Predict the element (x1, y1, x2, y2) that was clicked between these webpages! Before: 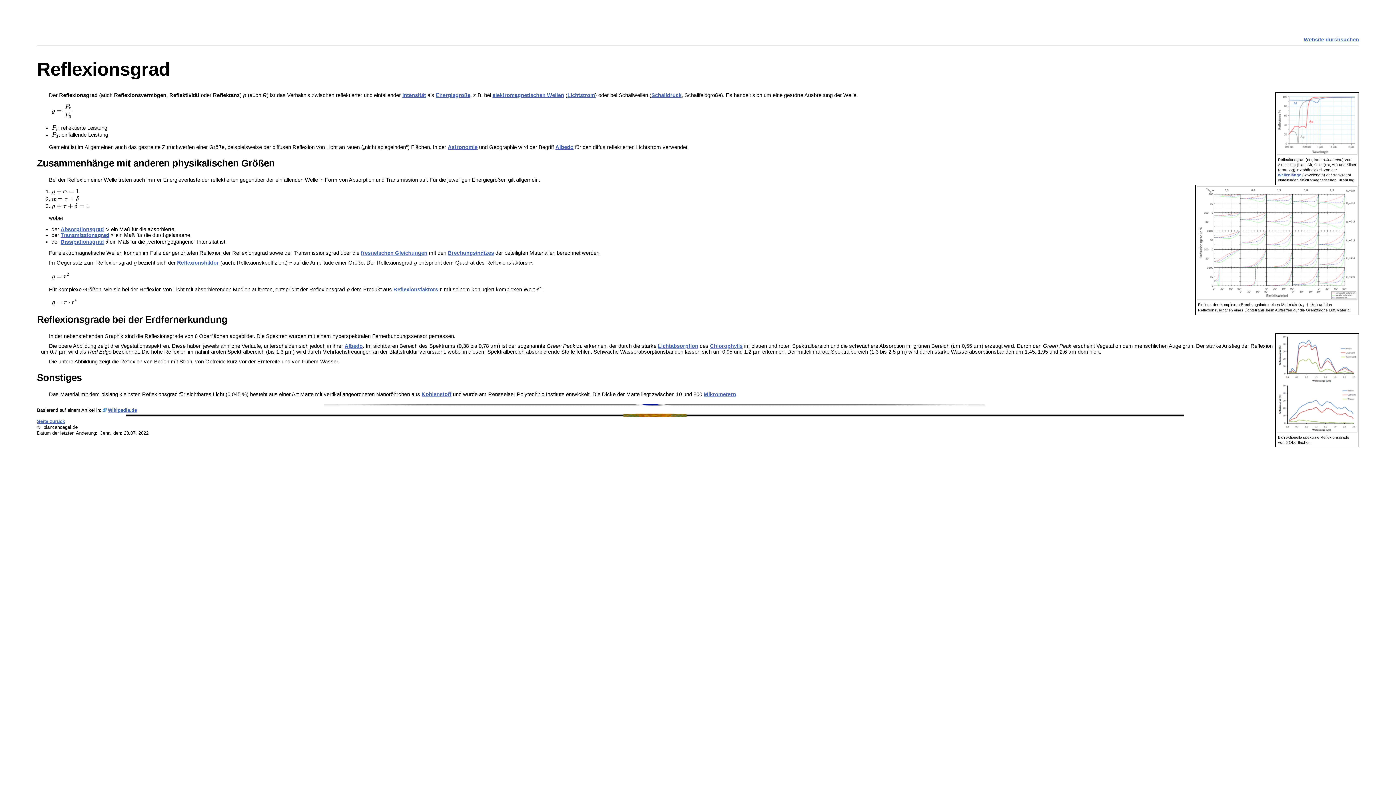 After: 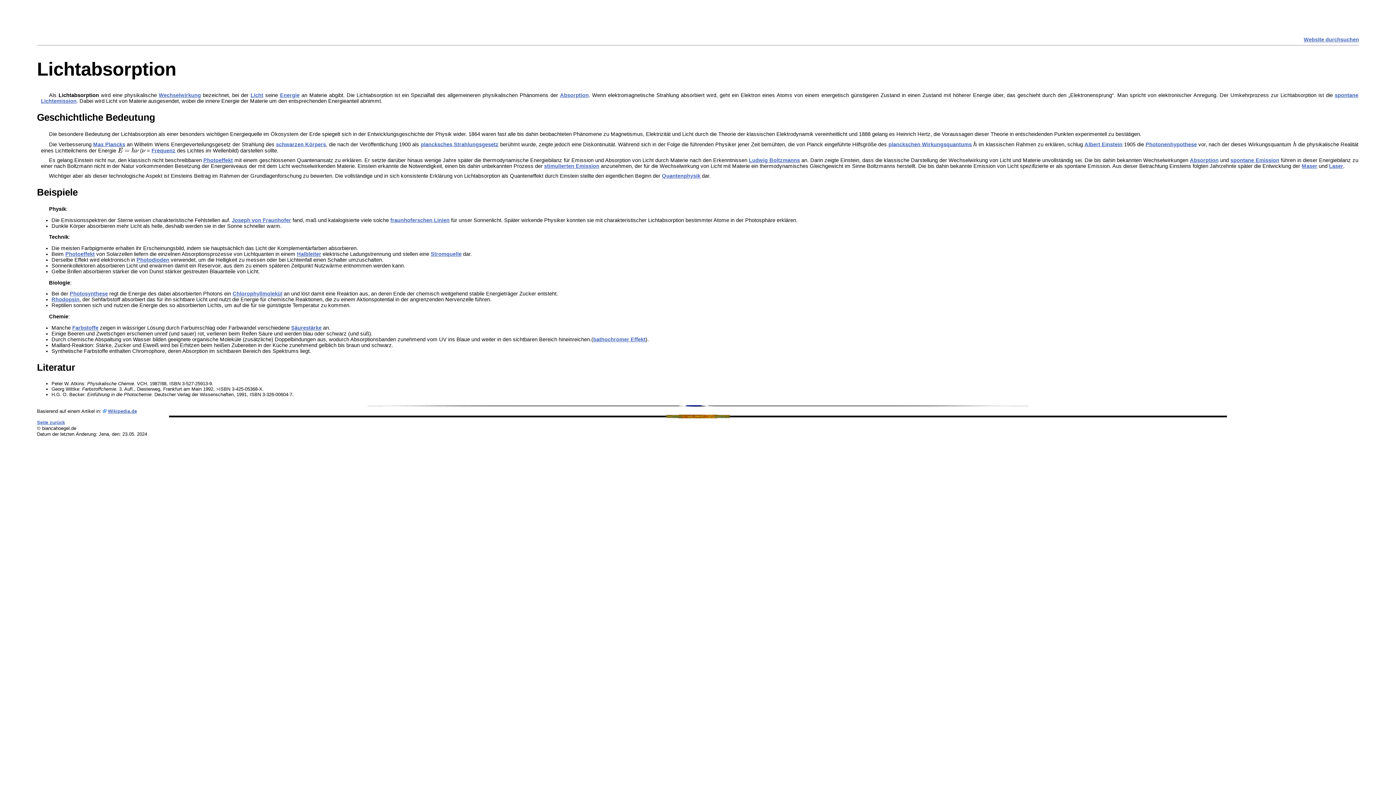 Action: label: Lichtabsorption bbox: (658, 343, 698, 348)